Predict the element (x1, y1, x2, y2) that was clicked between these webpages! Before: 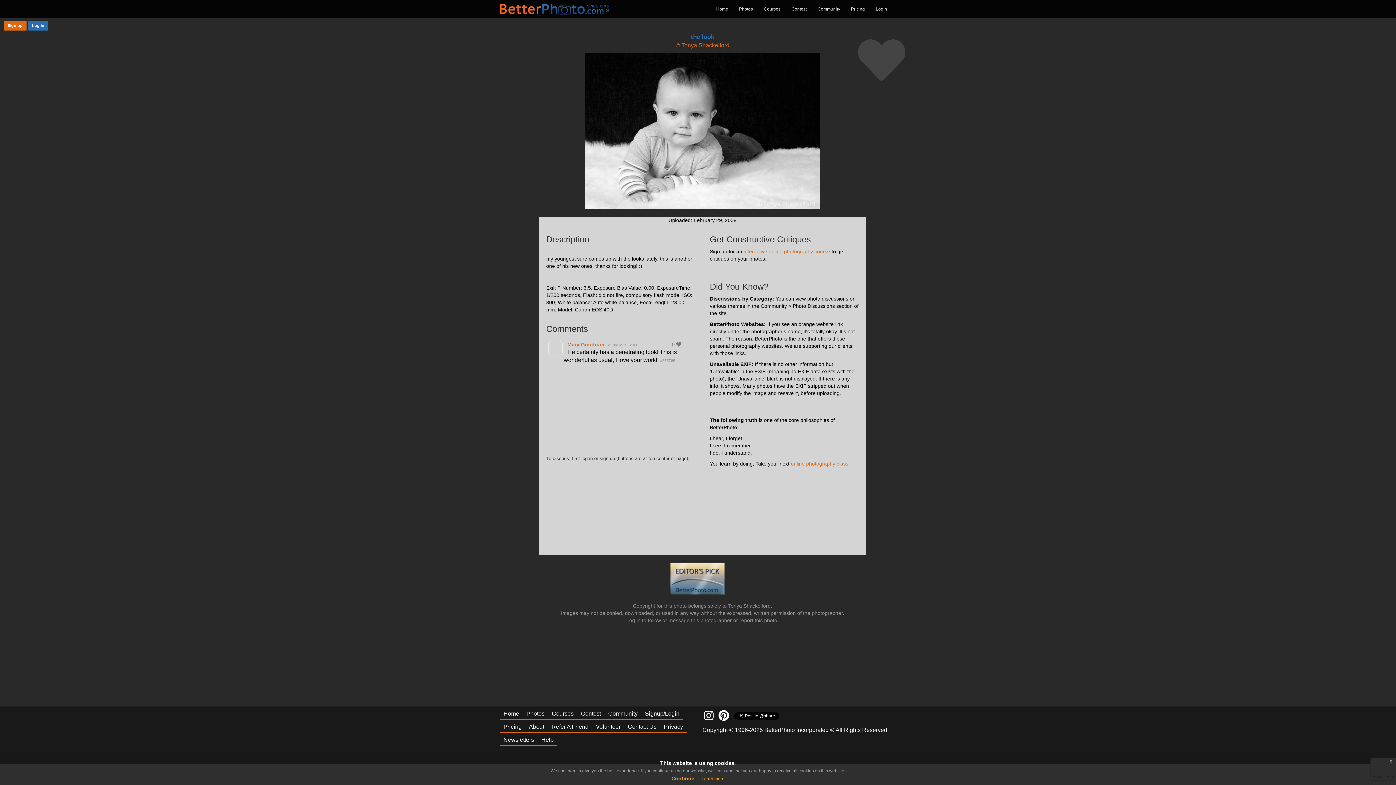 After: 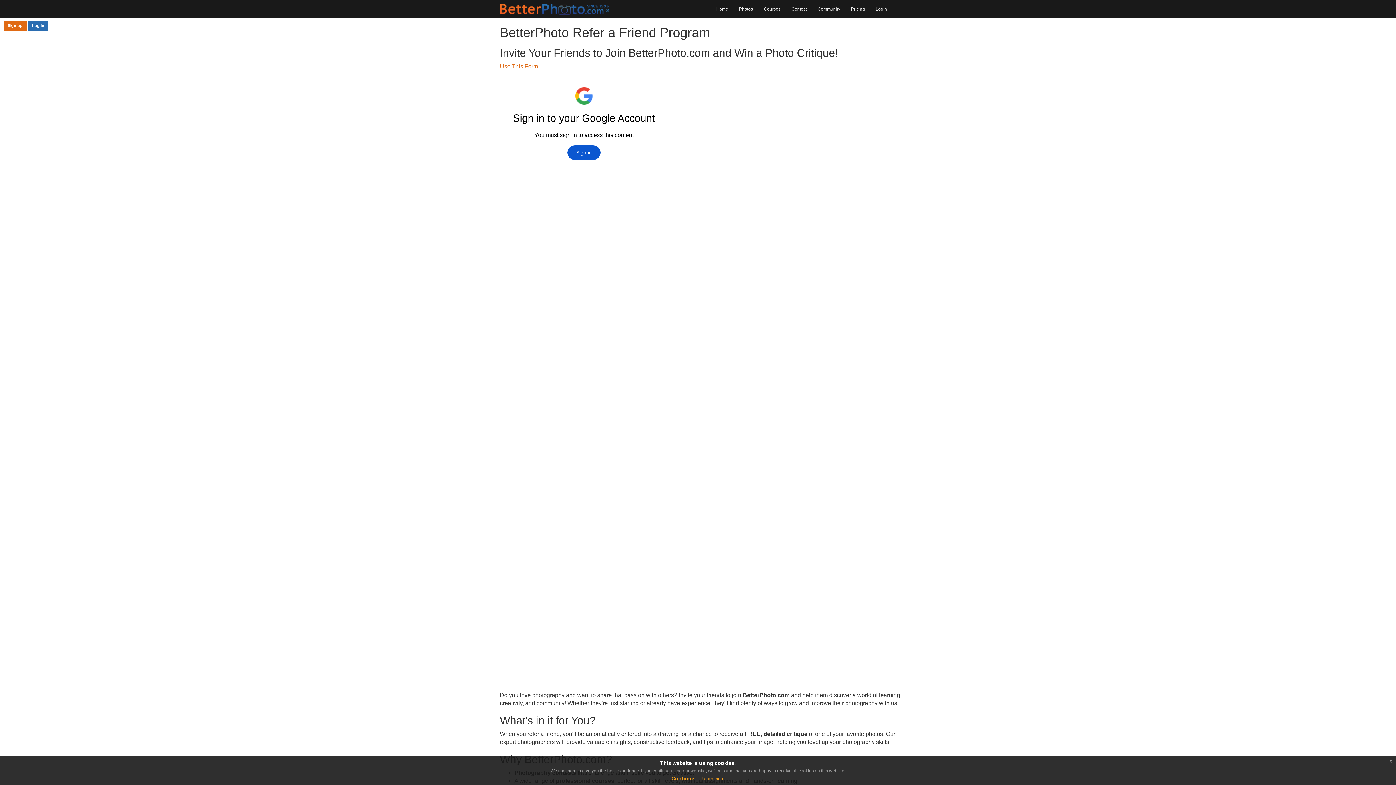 Action: bbox: (548, 720, 592, 733) label: Refer A Friend